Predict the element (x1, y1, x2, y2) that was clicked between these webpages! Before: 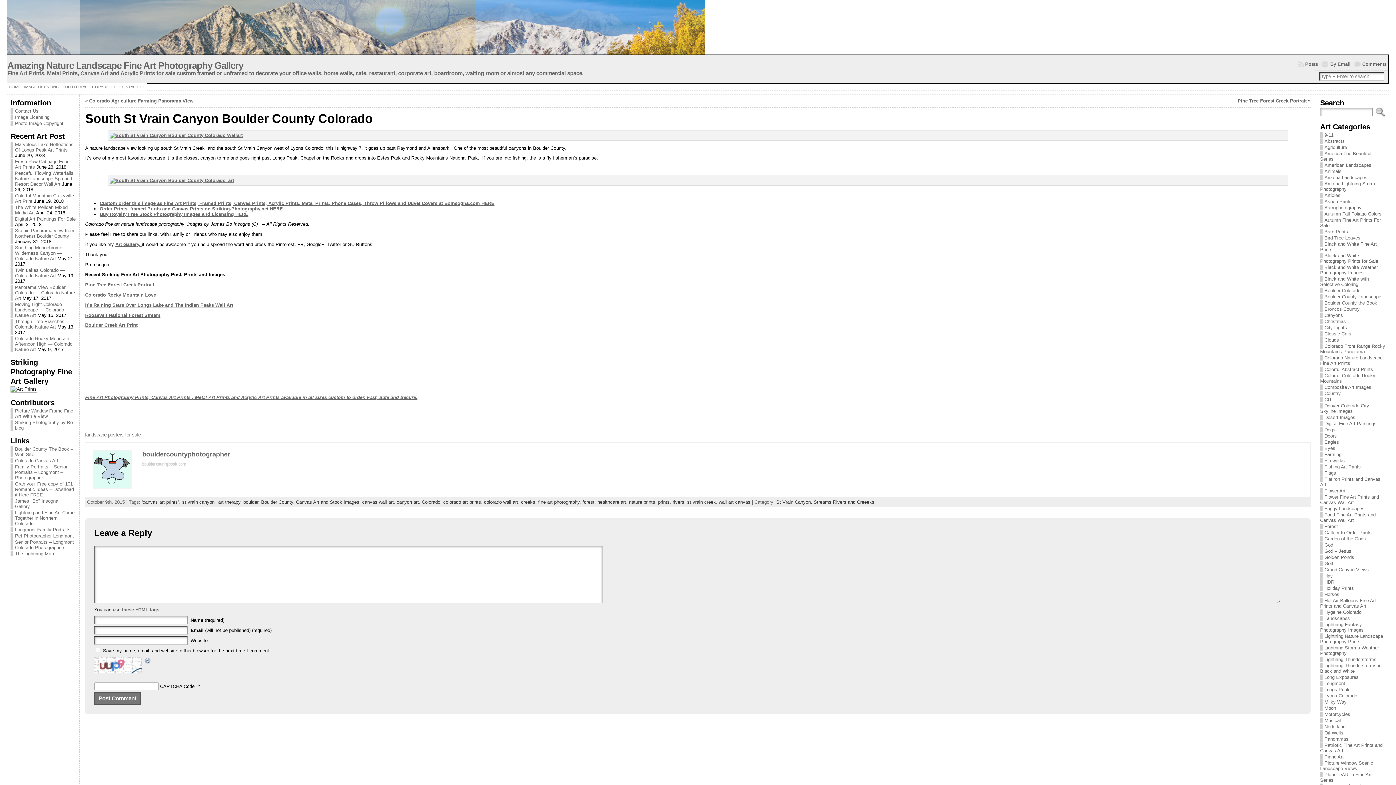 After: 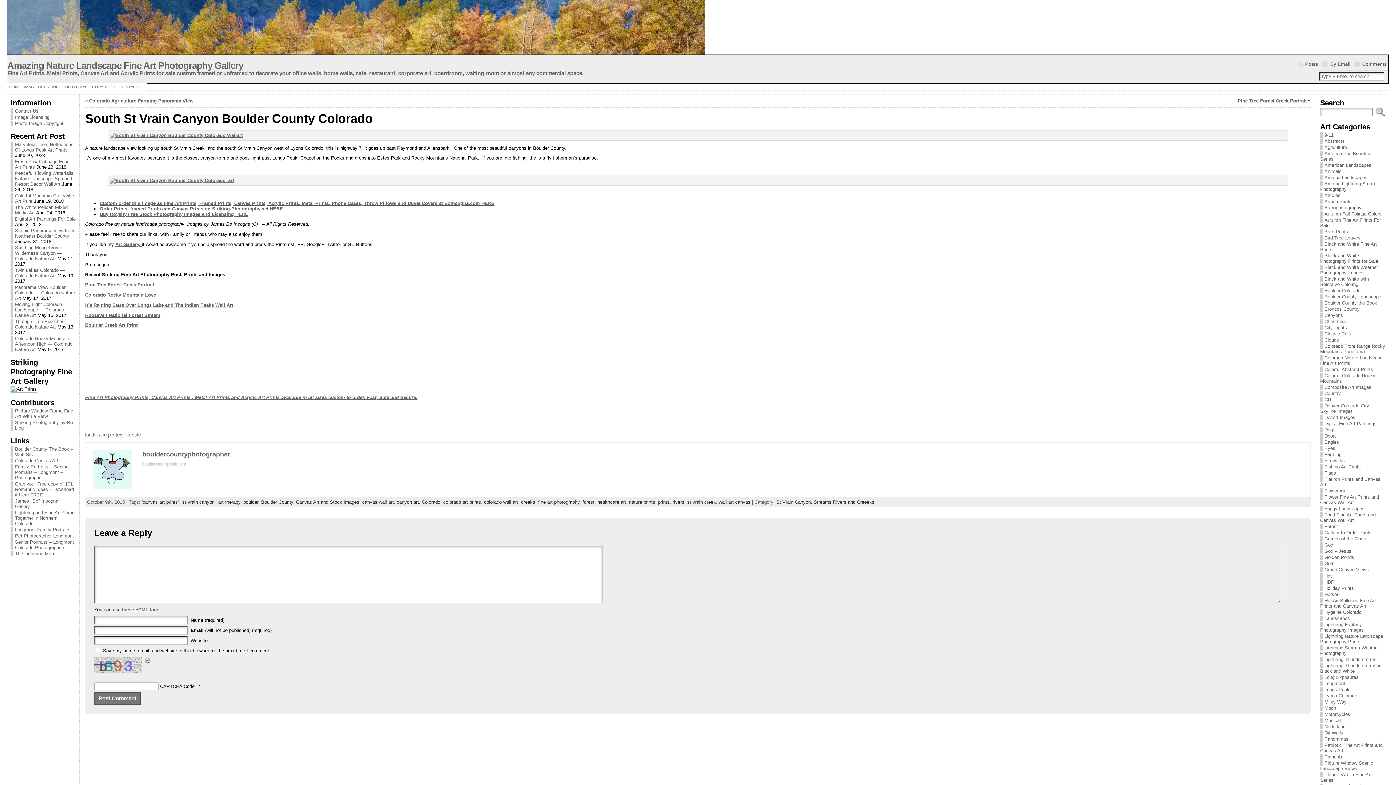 Action: bbox: (144, 659, 152, 664)